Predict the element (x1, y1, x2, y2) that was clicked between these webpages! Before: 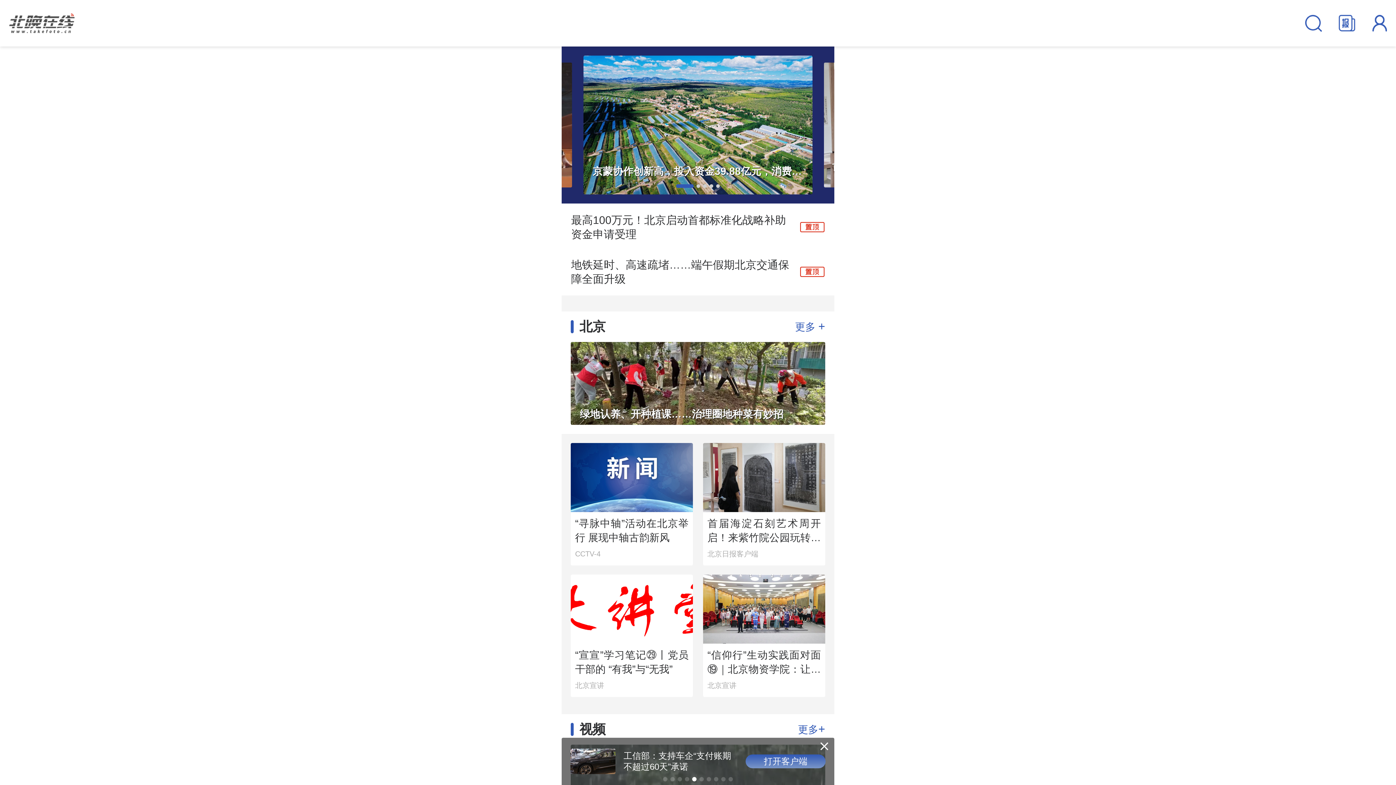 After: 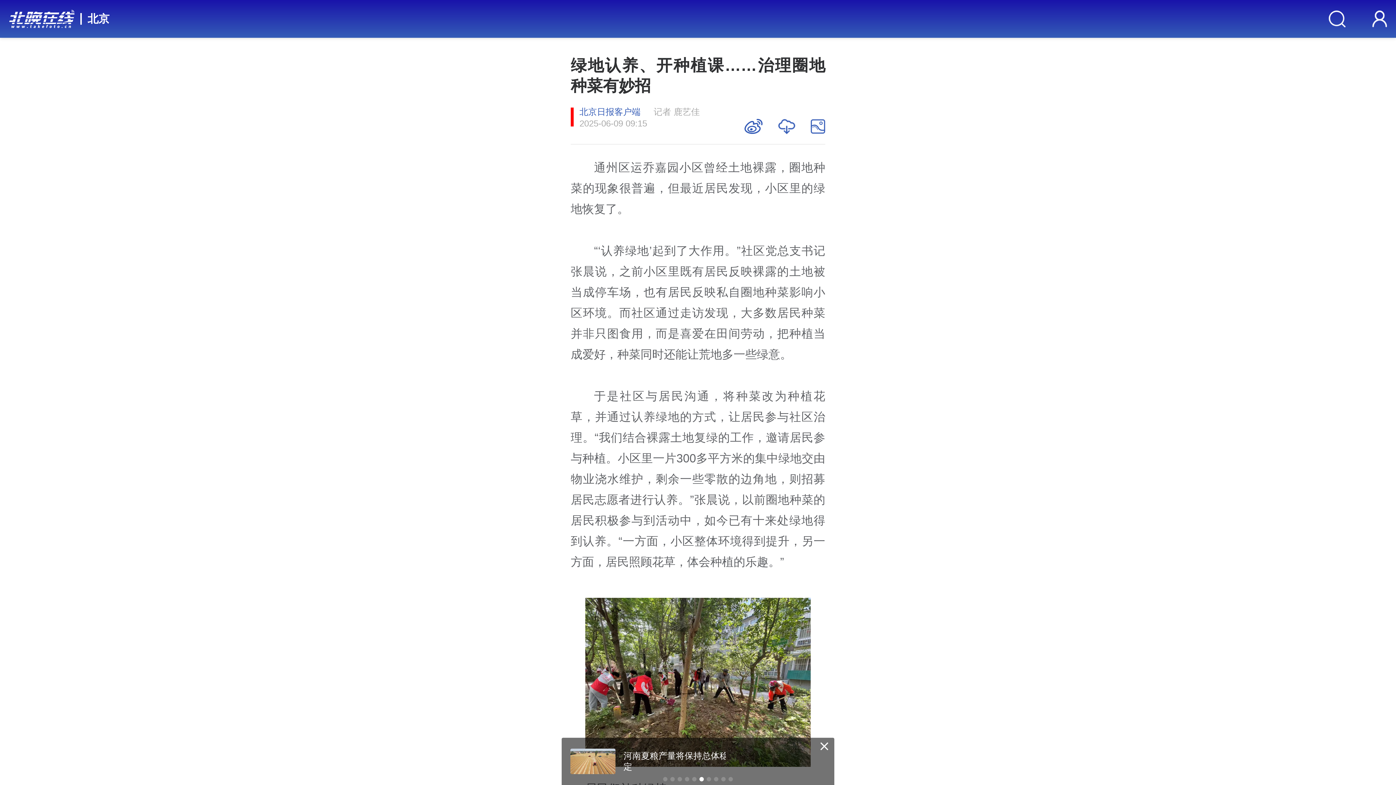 Action: bbox: (570, 342, 825, 425) label: 绿地认养、开种植课……治理圈地种菜有妙招